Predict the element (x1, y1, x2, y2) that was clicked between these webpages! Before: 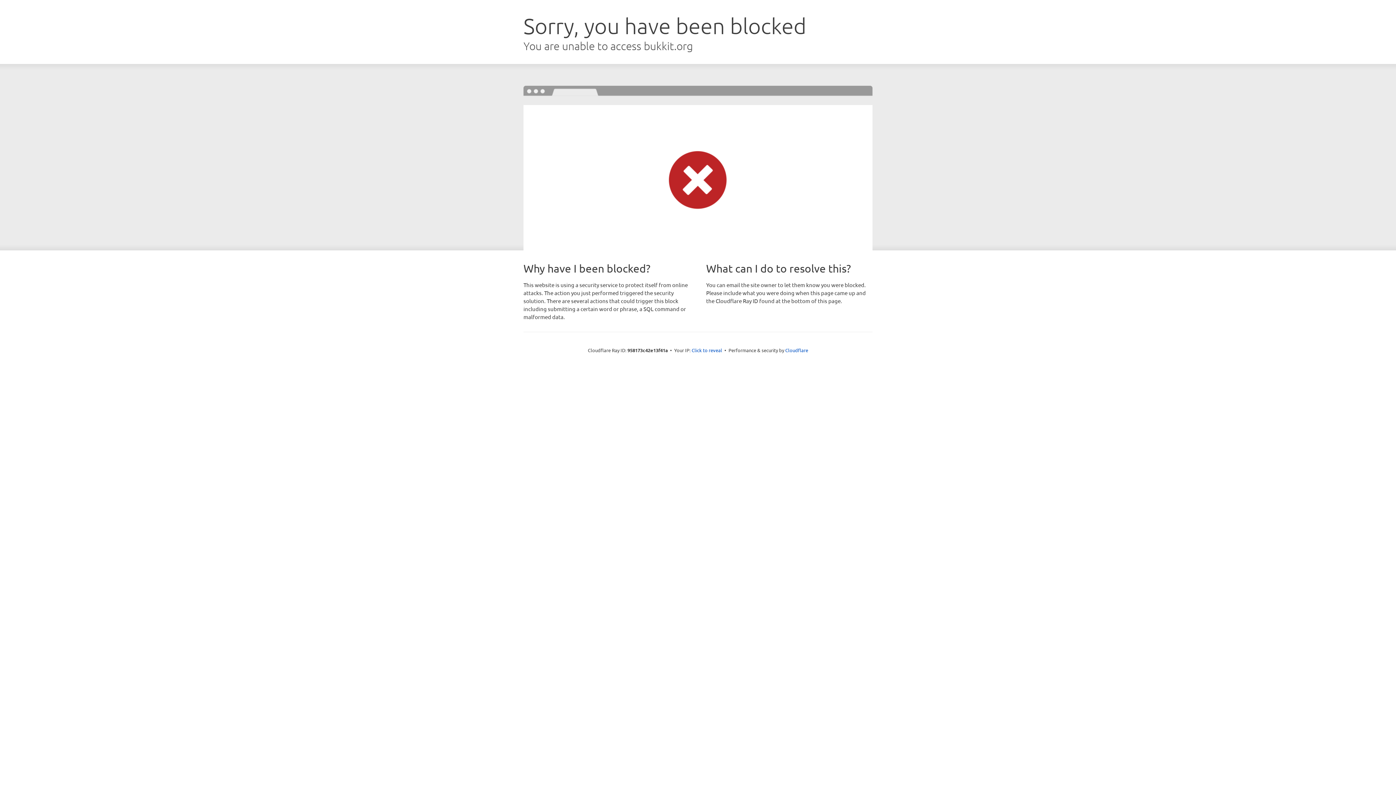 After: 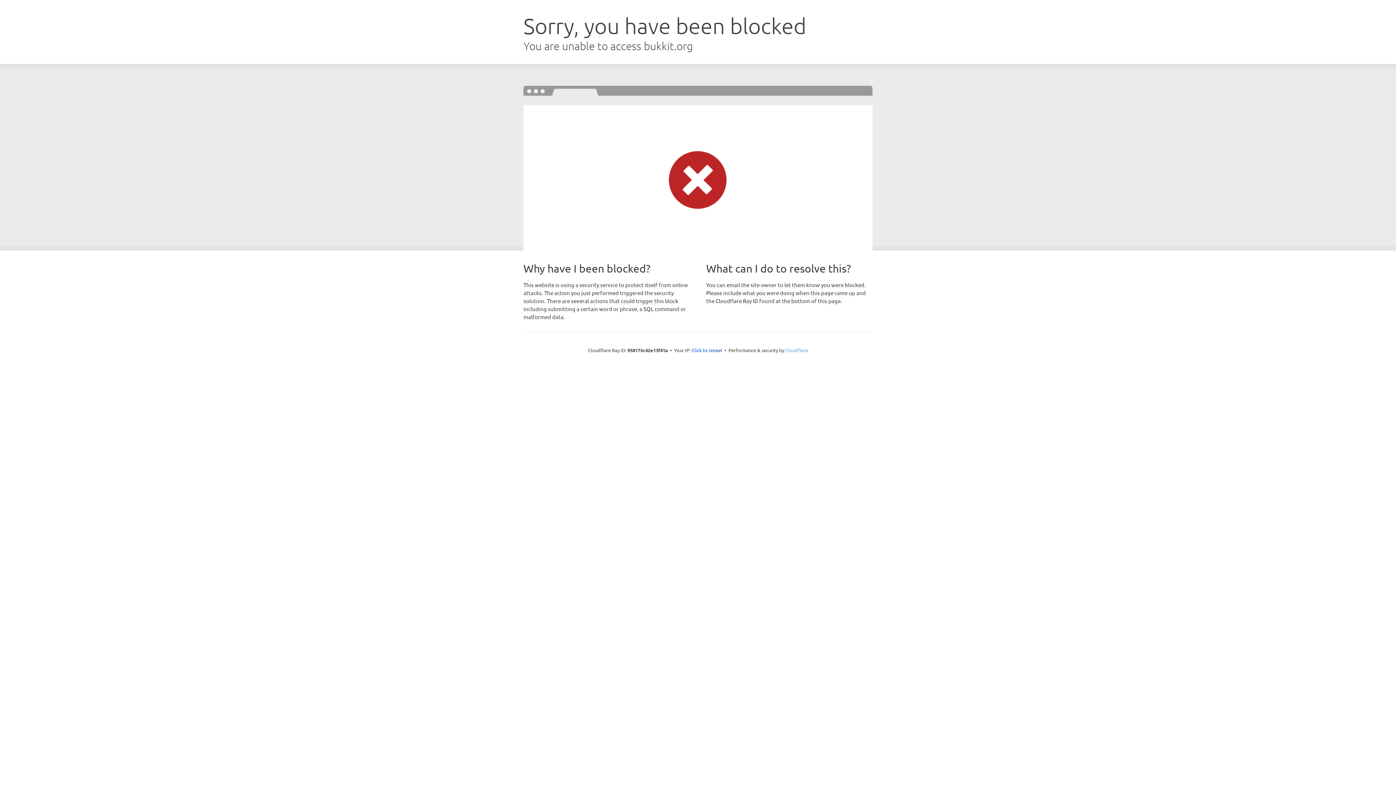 Action: label: Cloudflare bbox: (785, 347, 808, 353)